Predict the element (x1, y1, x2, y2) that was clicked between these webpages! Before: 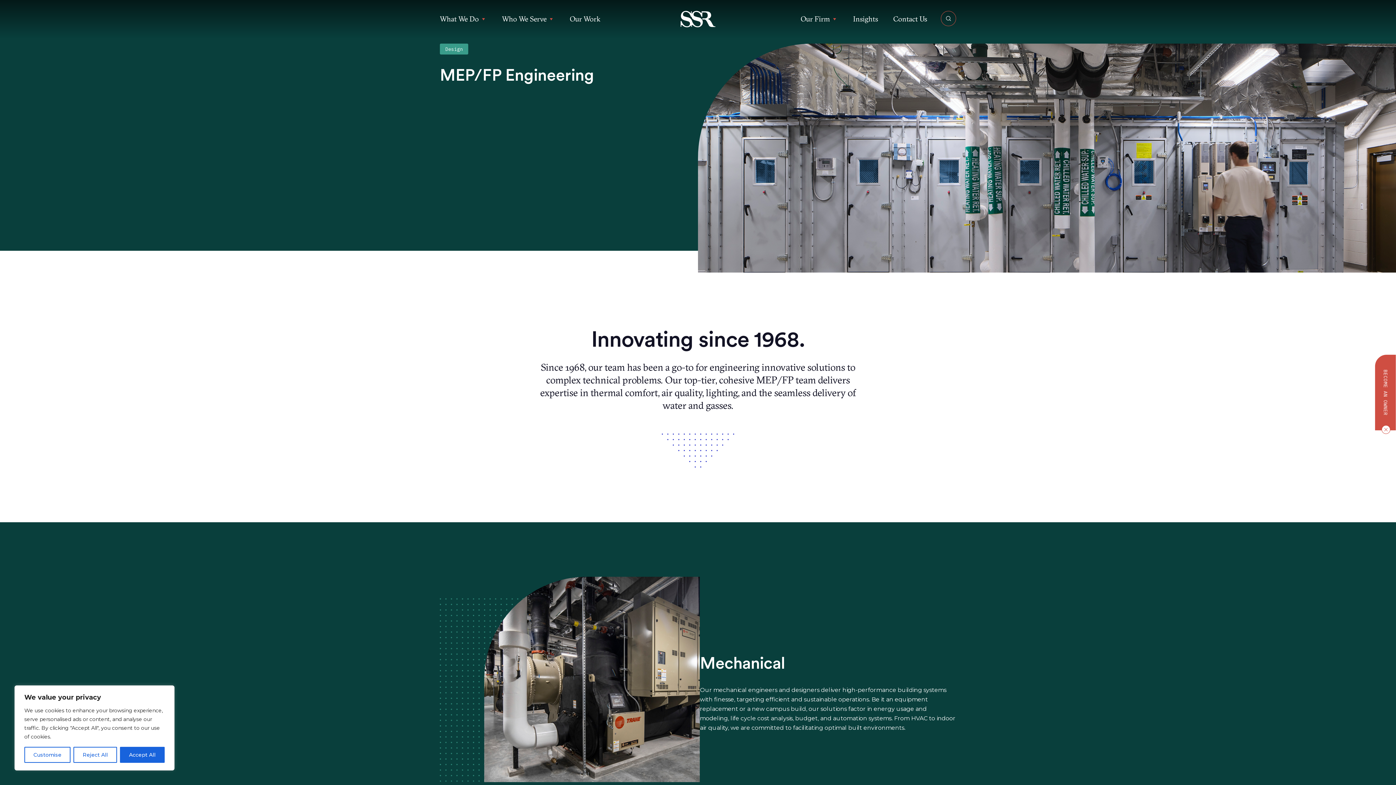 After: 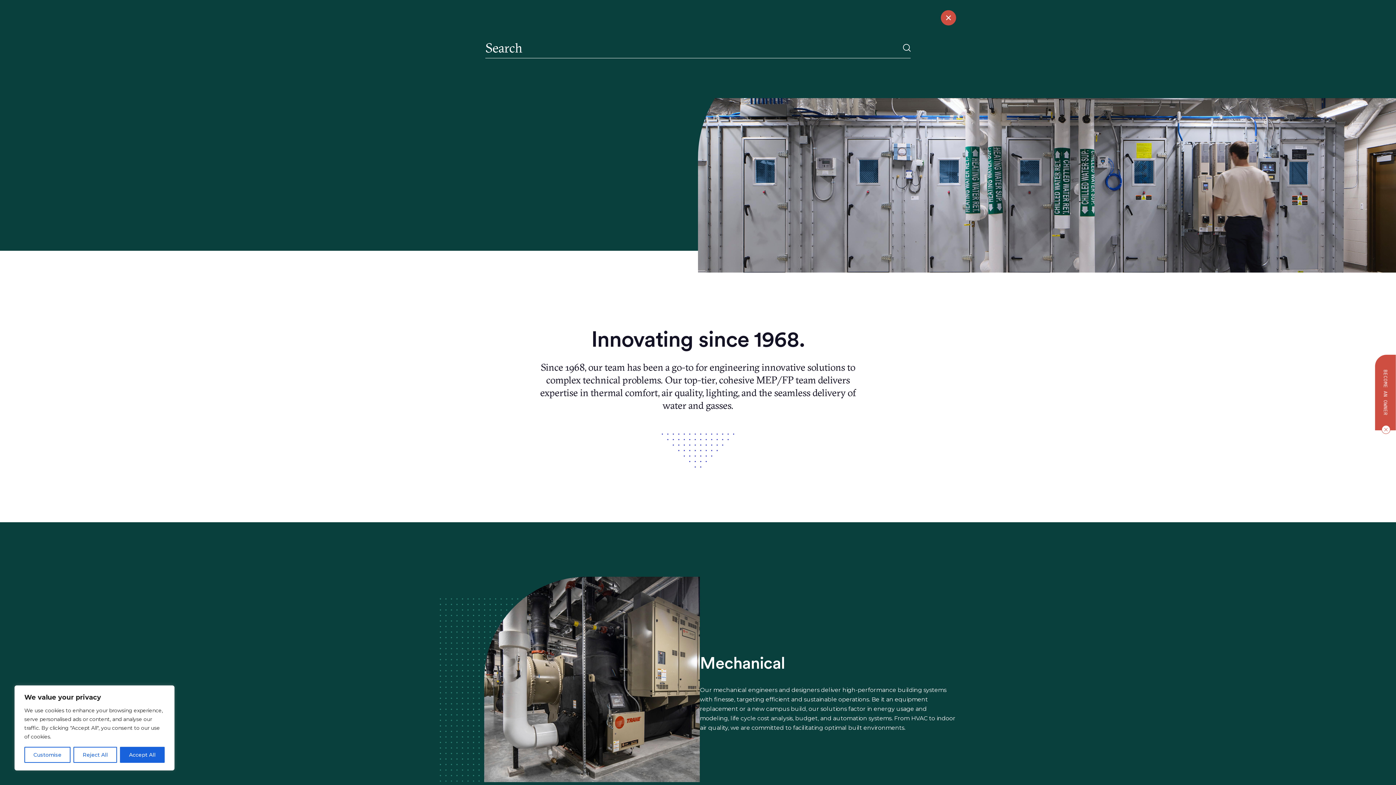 Action: bbox: (941, 10, 956, 26) label: Open Search